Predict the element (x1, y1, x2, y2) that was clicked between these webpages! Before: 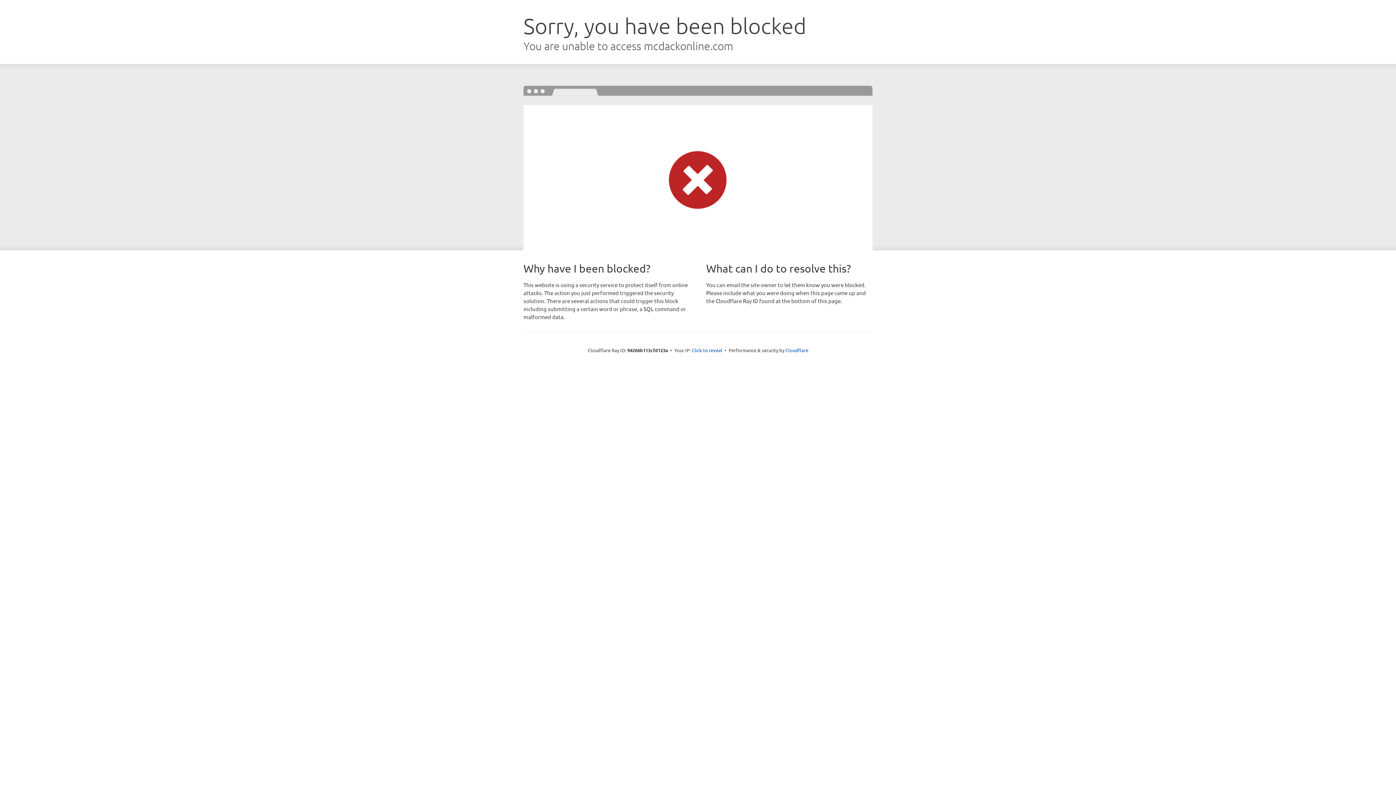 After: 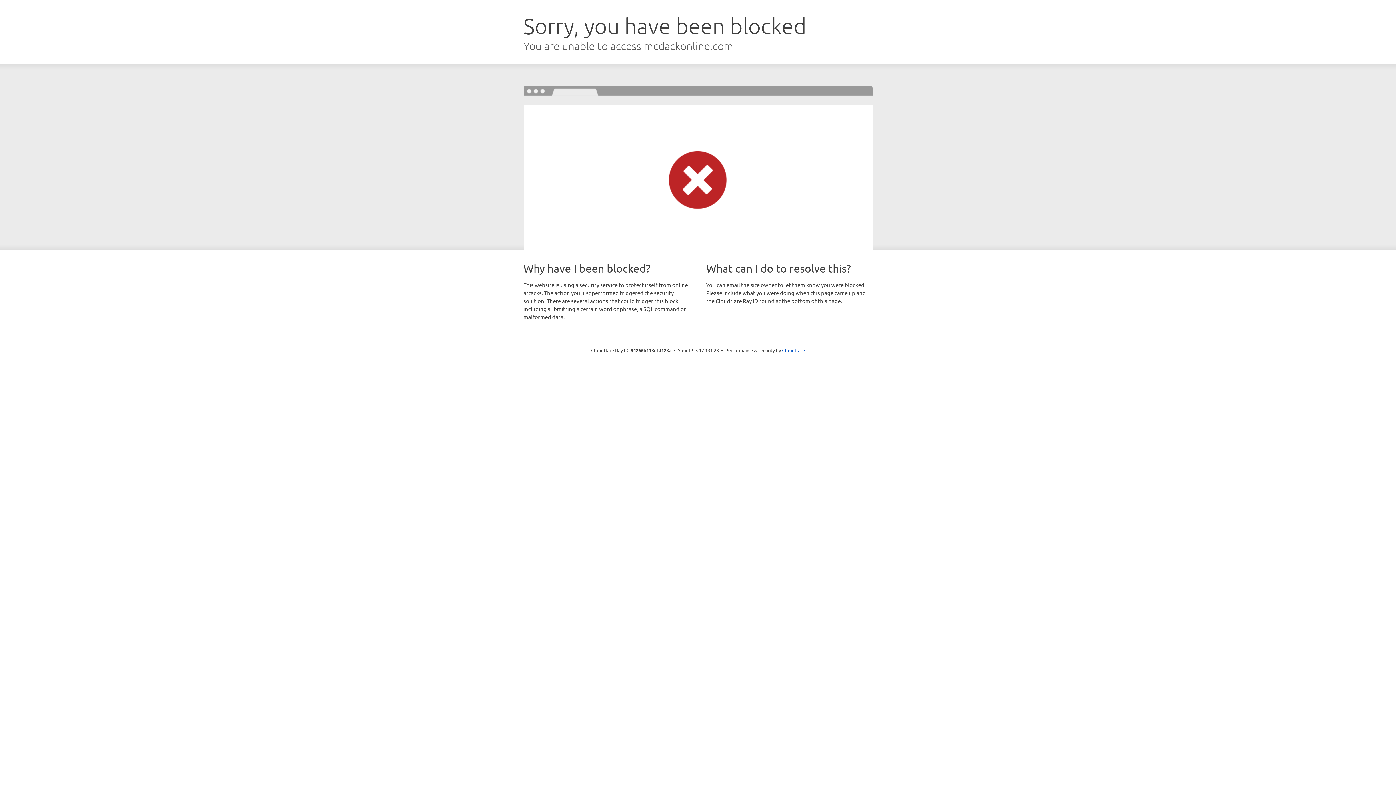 Action: label: Click to reveal bbox: (692, 346, 722, 353)